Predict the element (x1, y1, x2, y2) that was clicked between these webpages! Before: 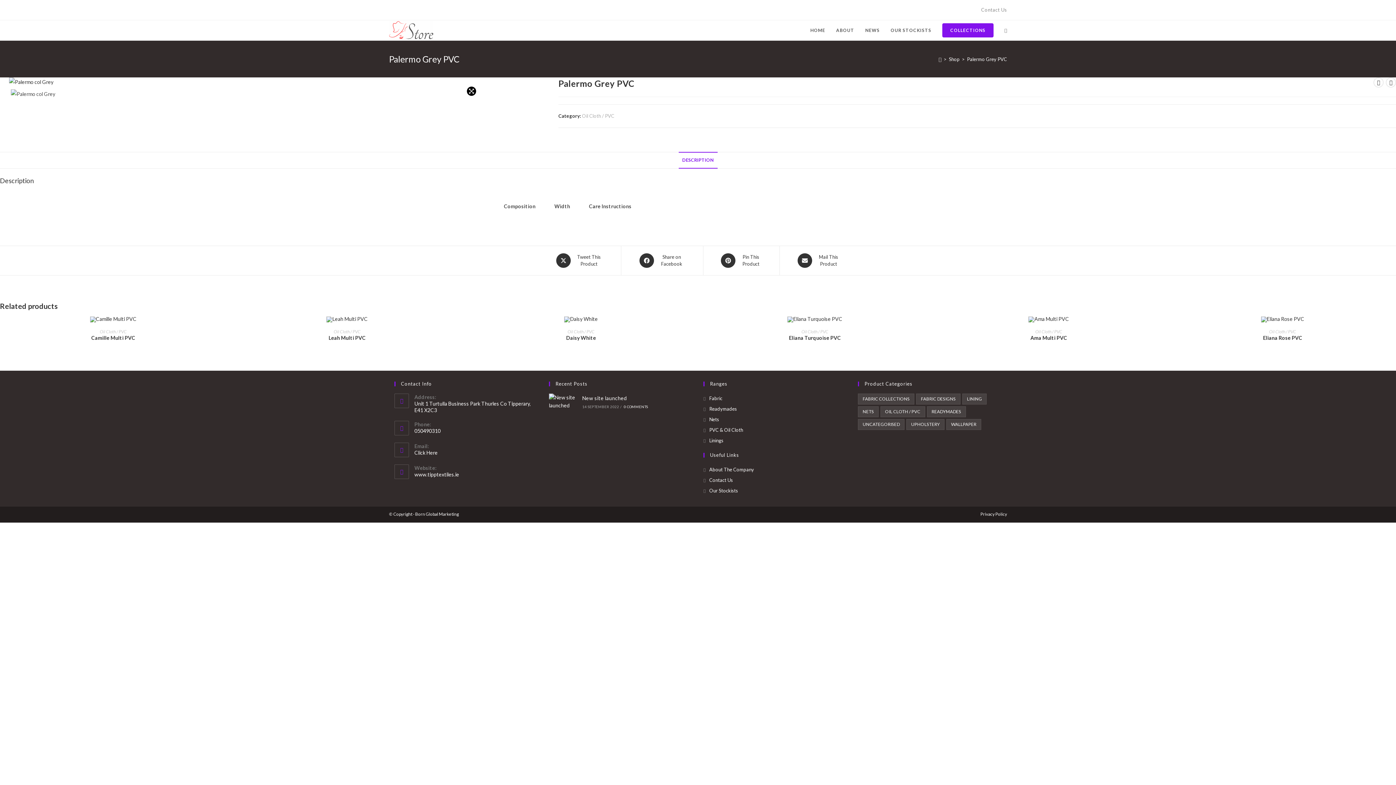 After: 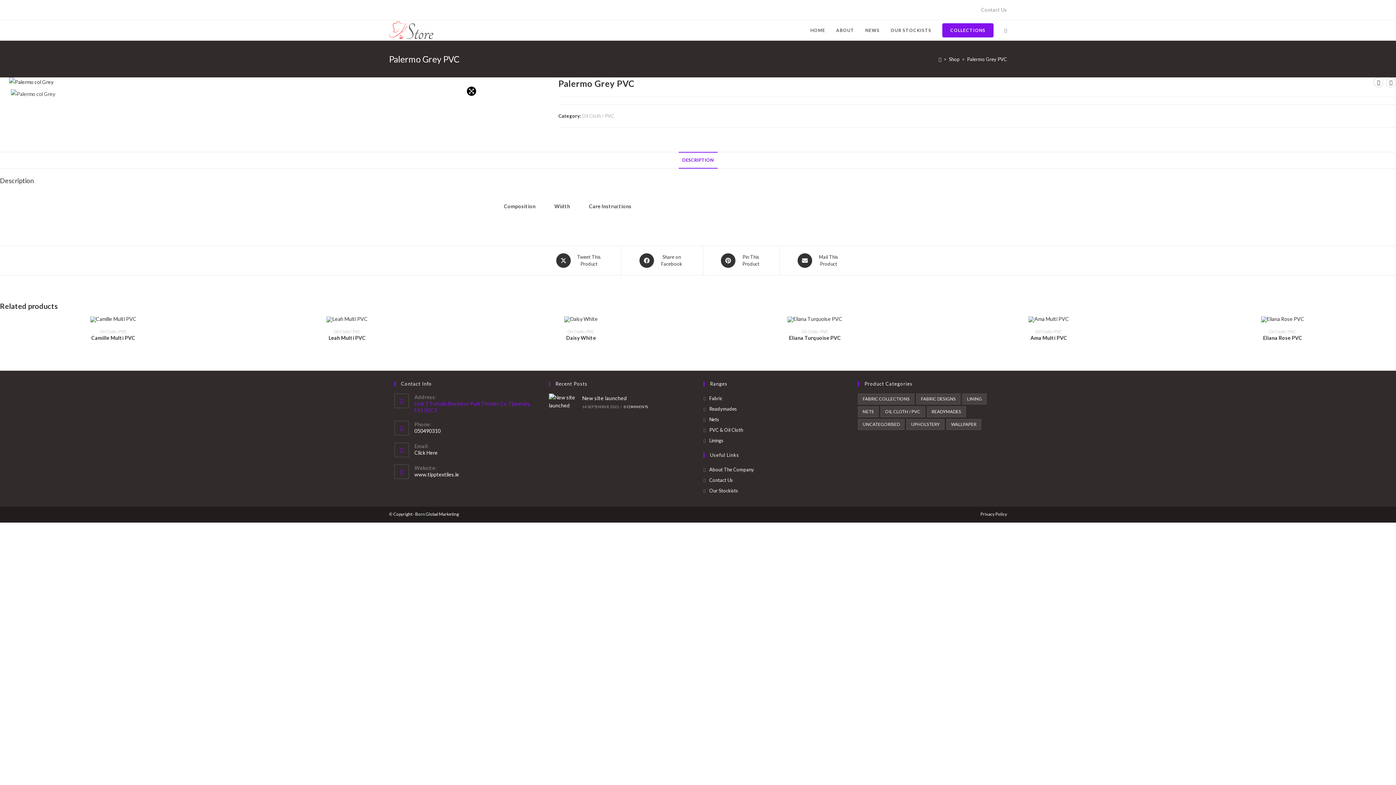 Action: label: Unit 1 Turtulla Business Park Thurles Co Tipperary, E41 X2C3 bbox: (414, 400, 538, 413)